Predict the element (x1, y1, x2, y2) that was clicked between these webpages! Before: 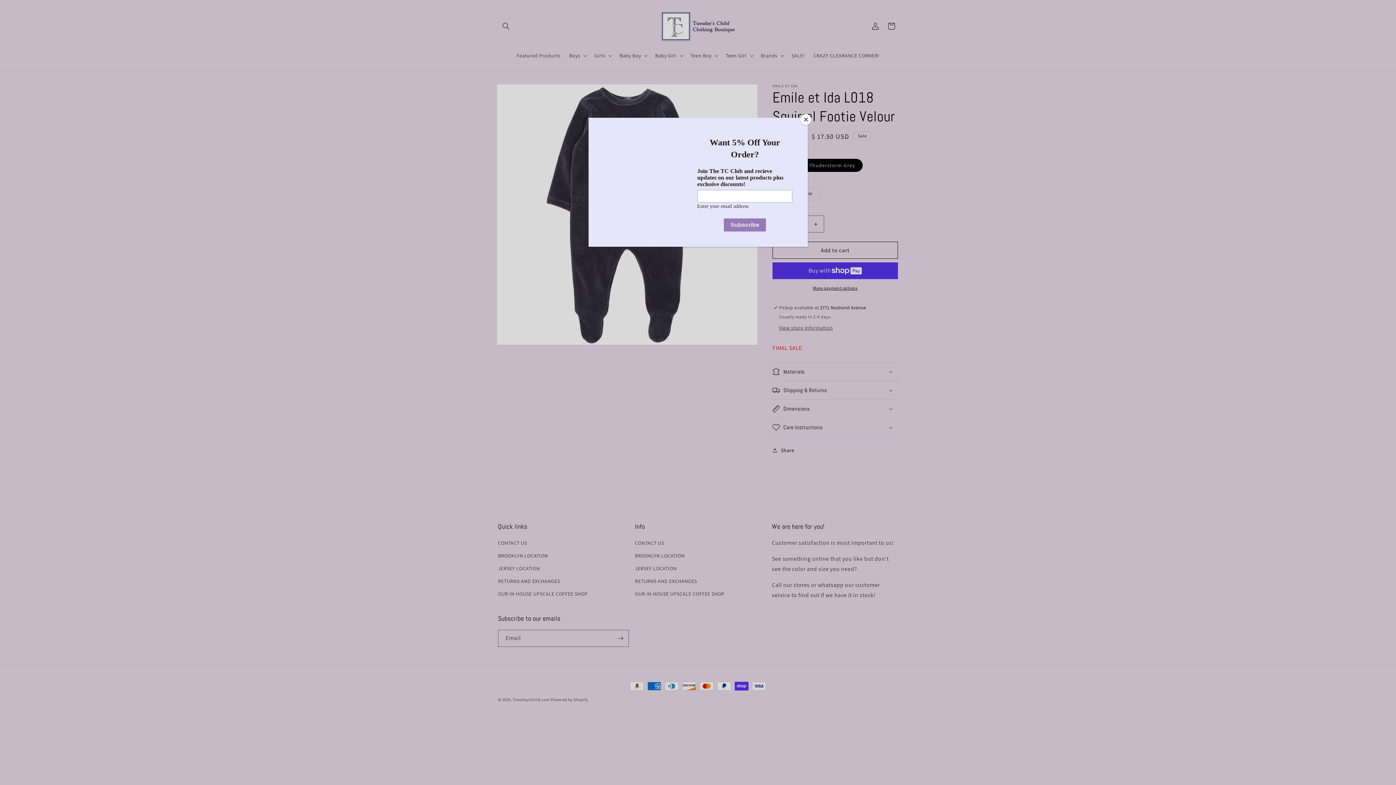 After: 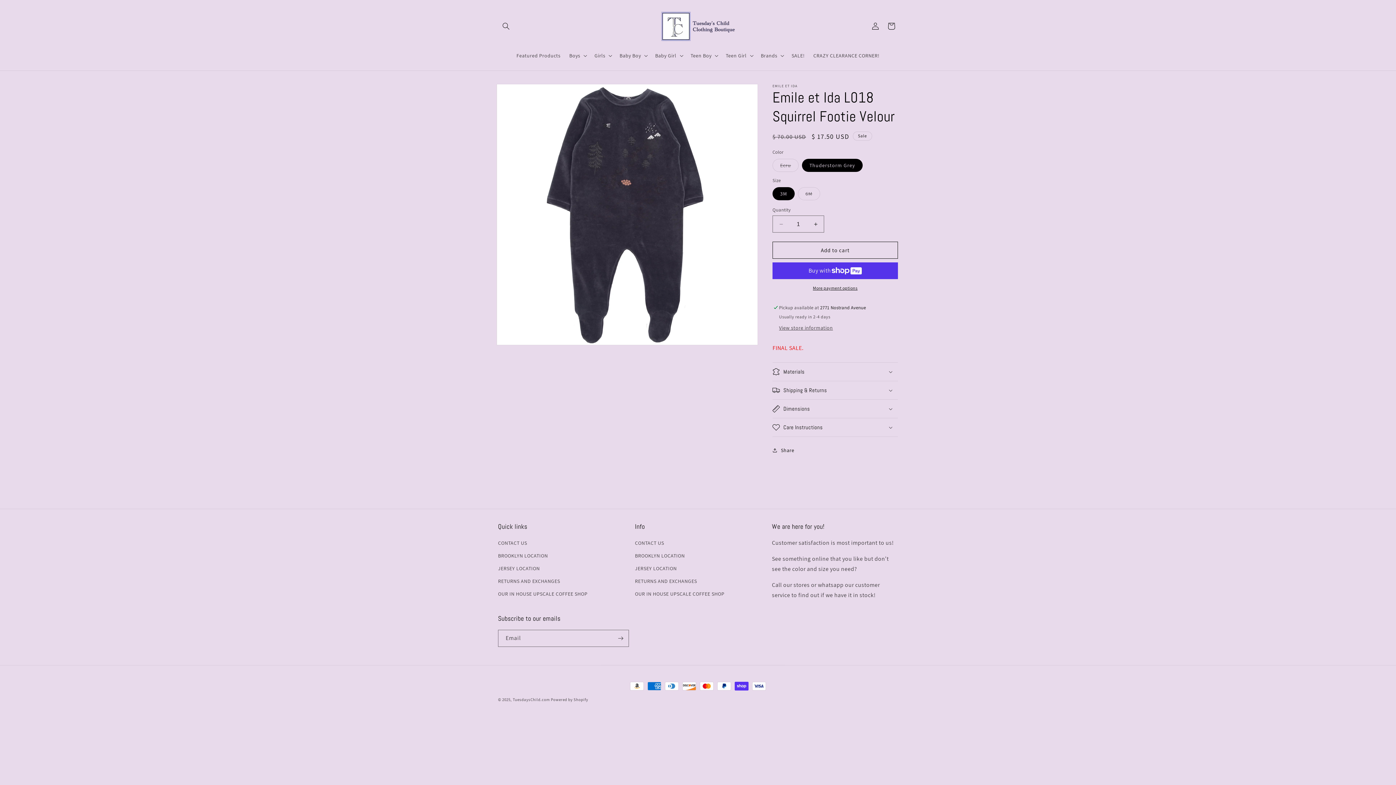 Action: label: Close bbox: (800, 114, 811, 125)